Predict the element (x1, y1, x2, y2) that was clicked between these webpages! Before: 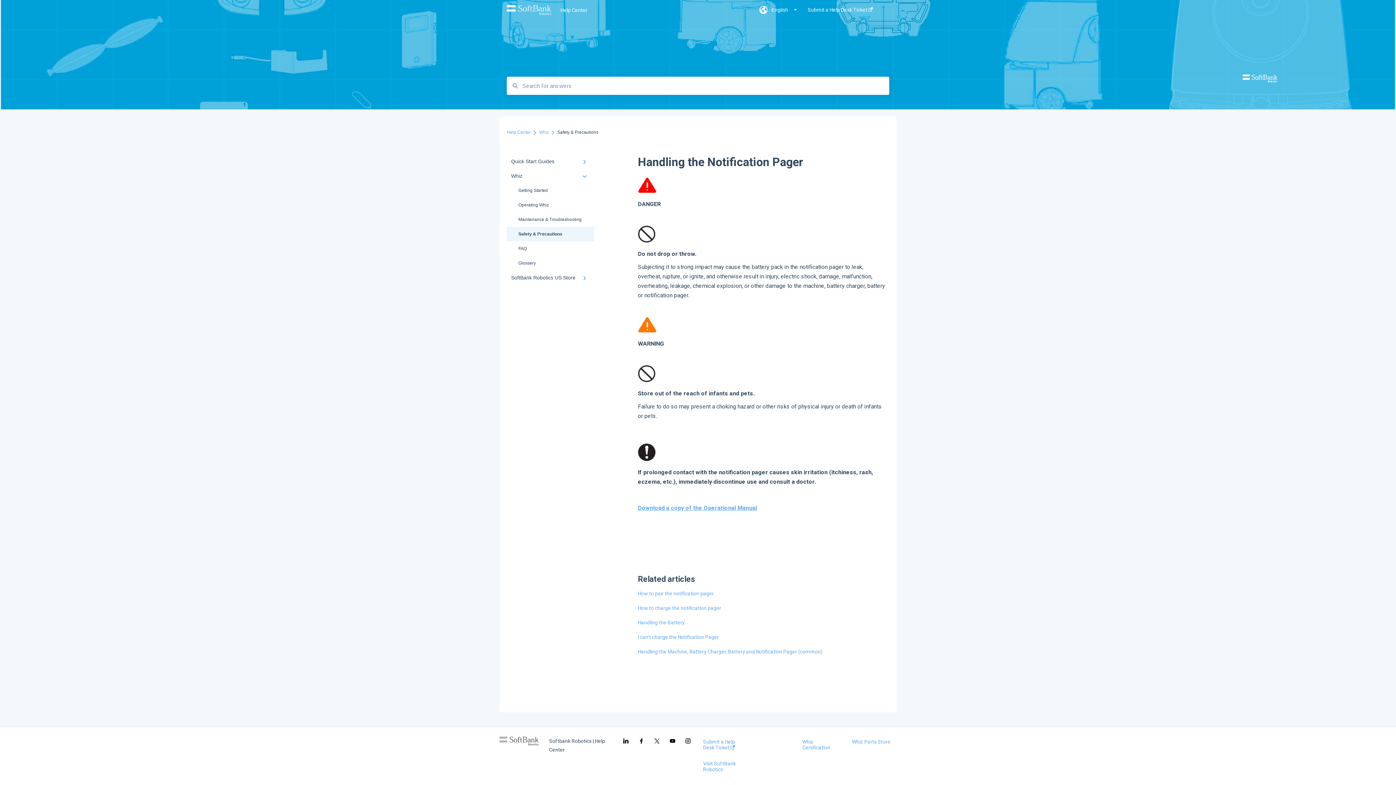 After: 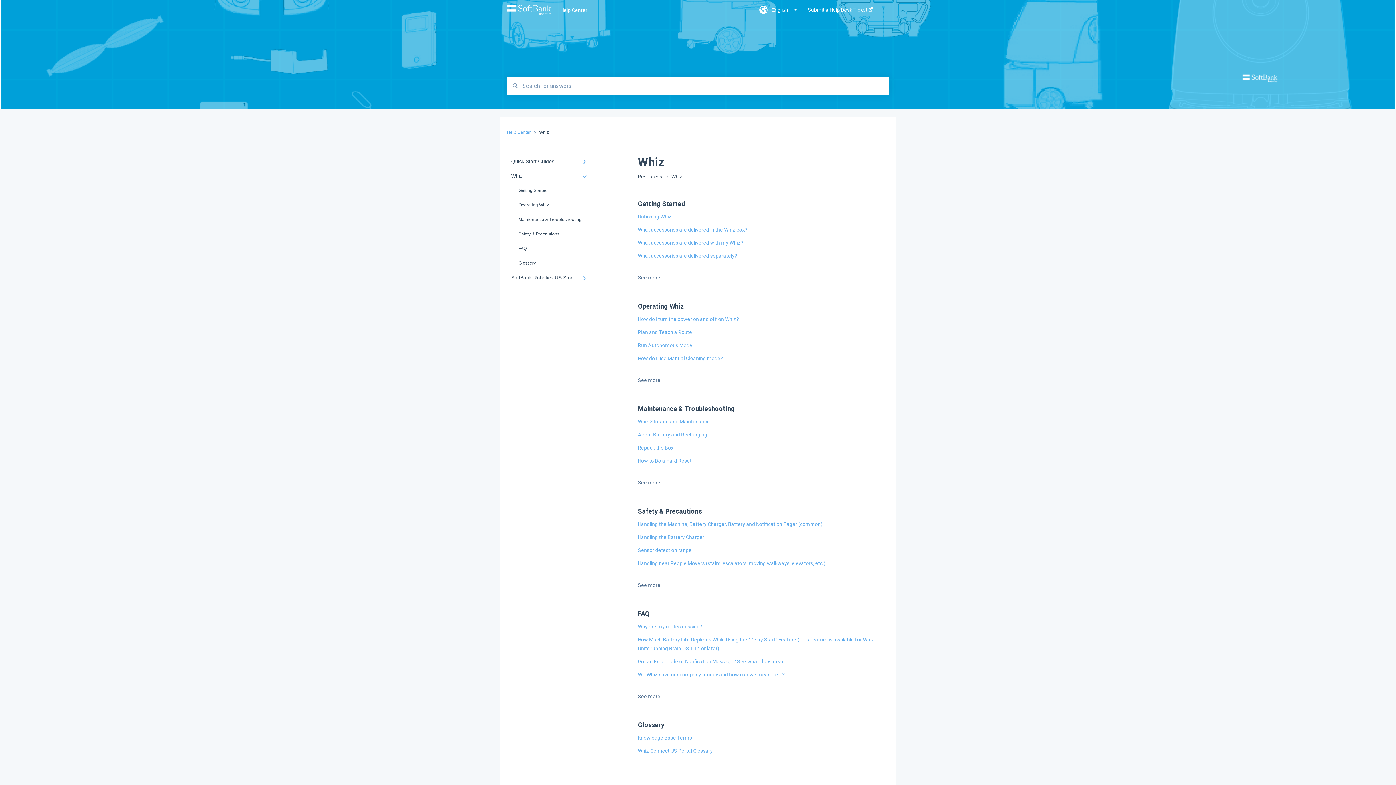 Action: label: Whiz bbox: (506, 168, 594, 183)